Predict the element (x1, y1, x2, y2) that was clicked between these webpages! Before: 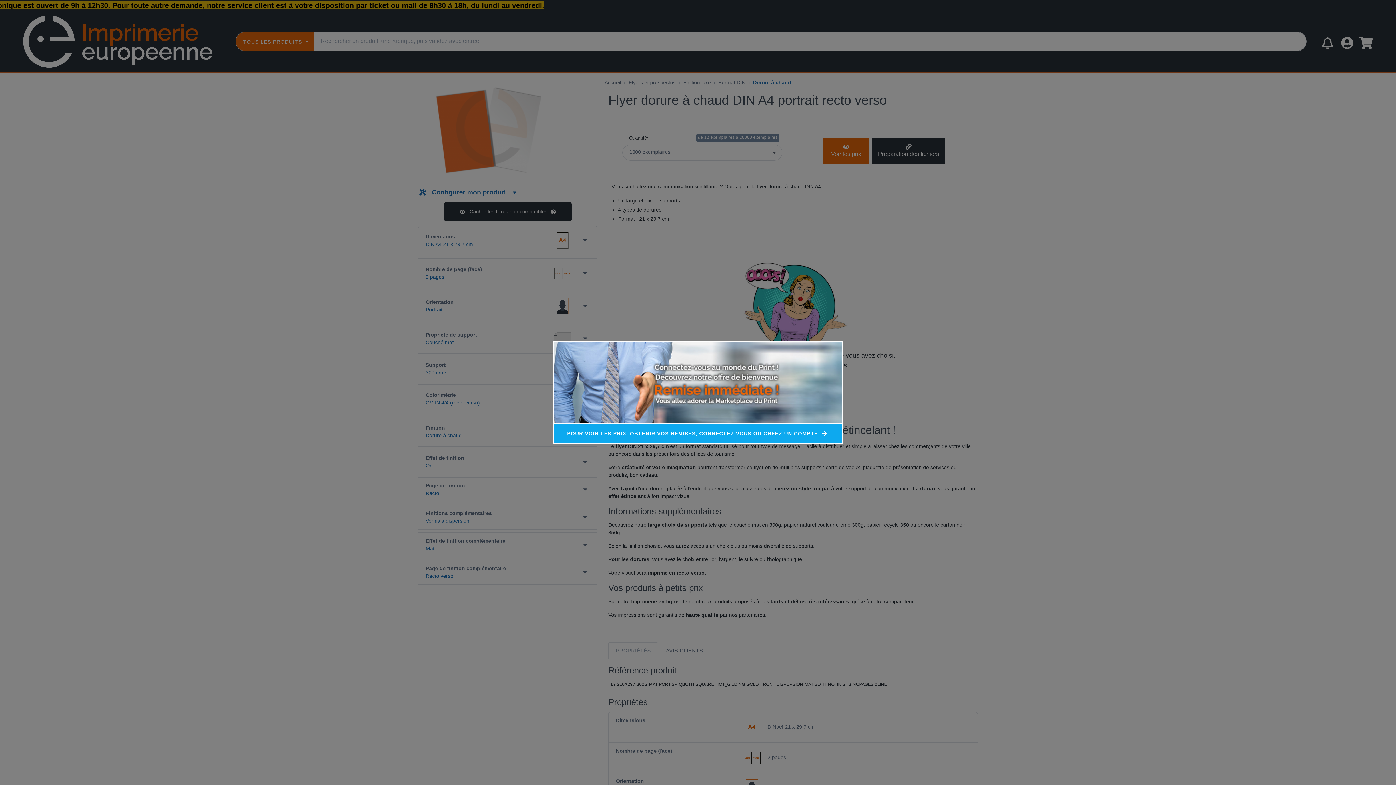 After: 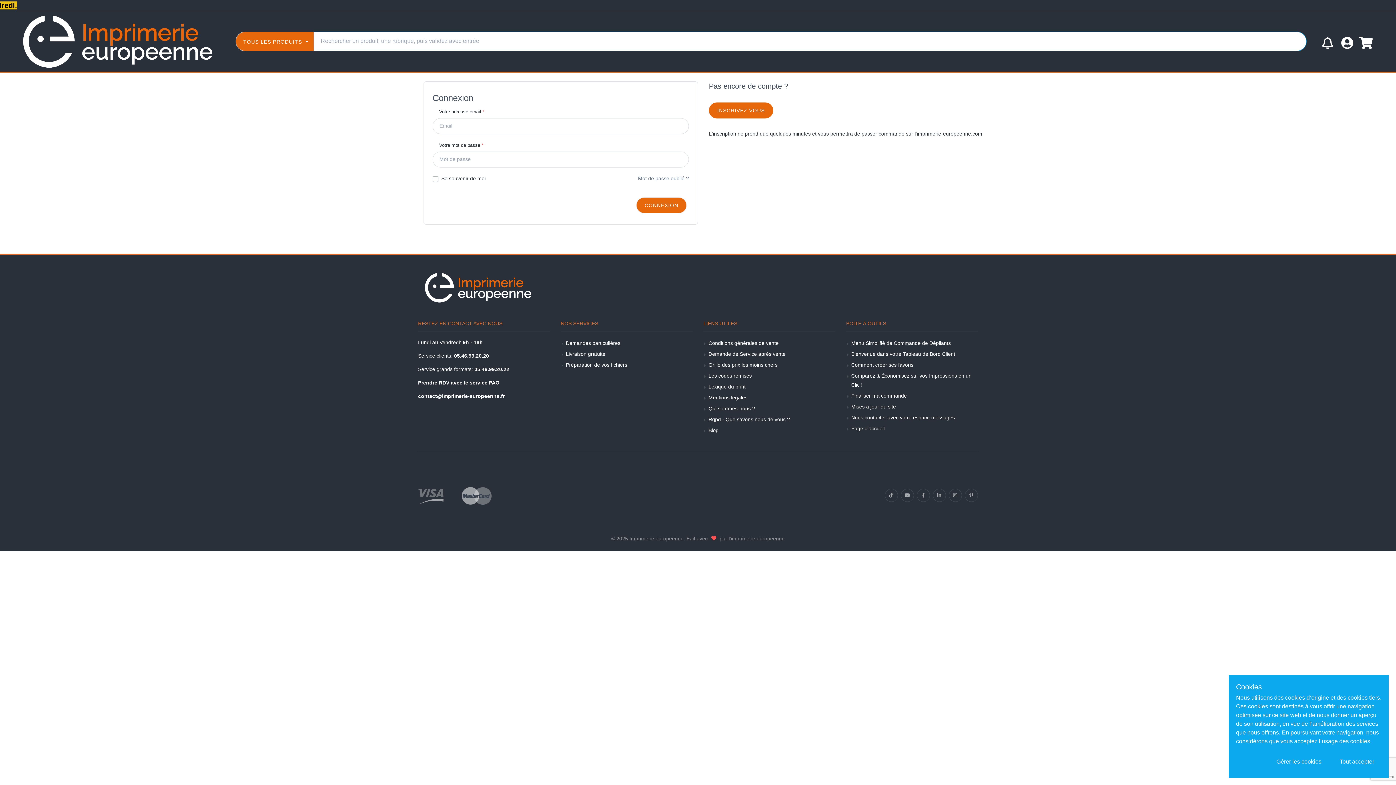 Action: bbox: (554, 378, 842, 384)